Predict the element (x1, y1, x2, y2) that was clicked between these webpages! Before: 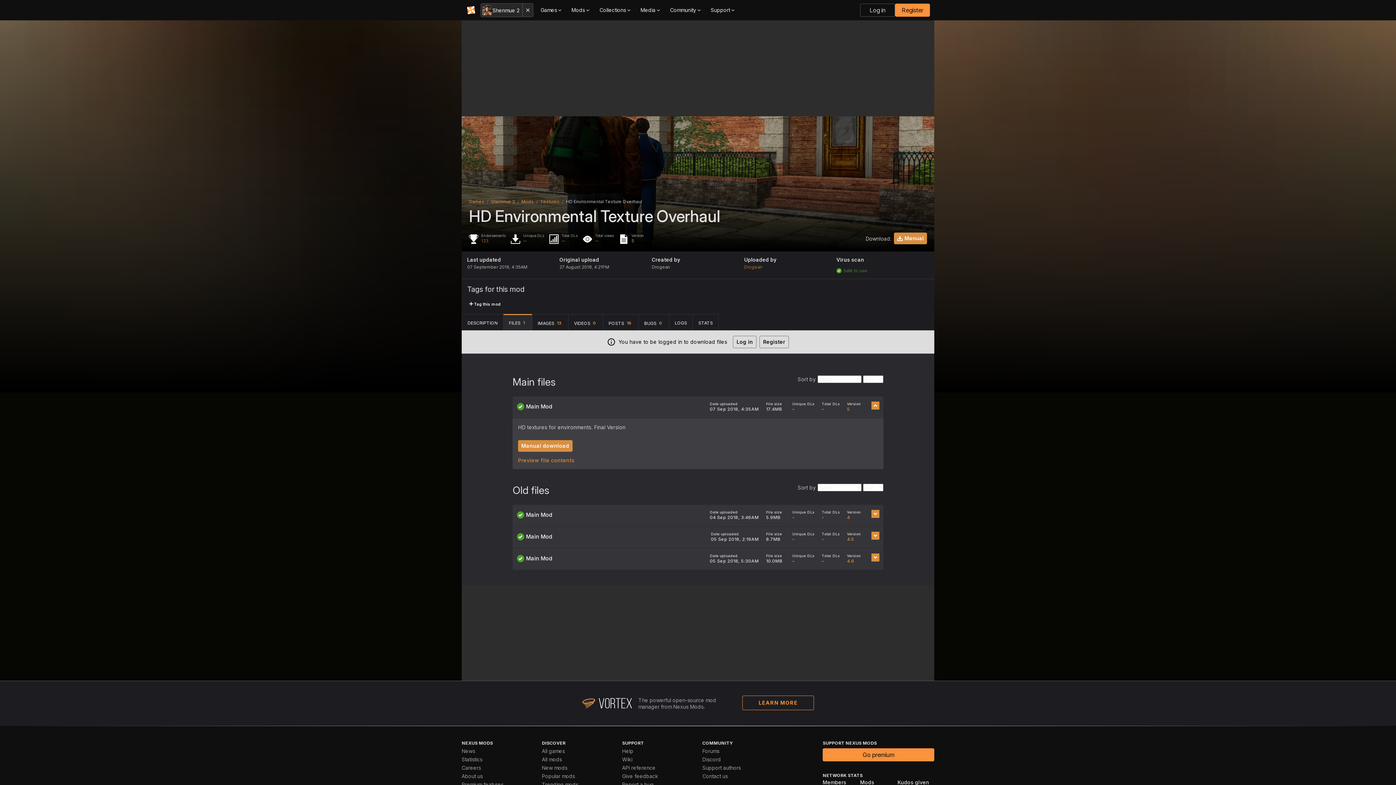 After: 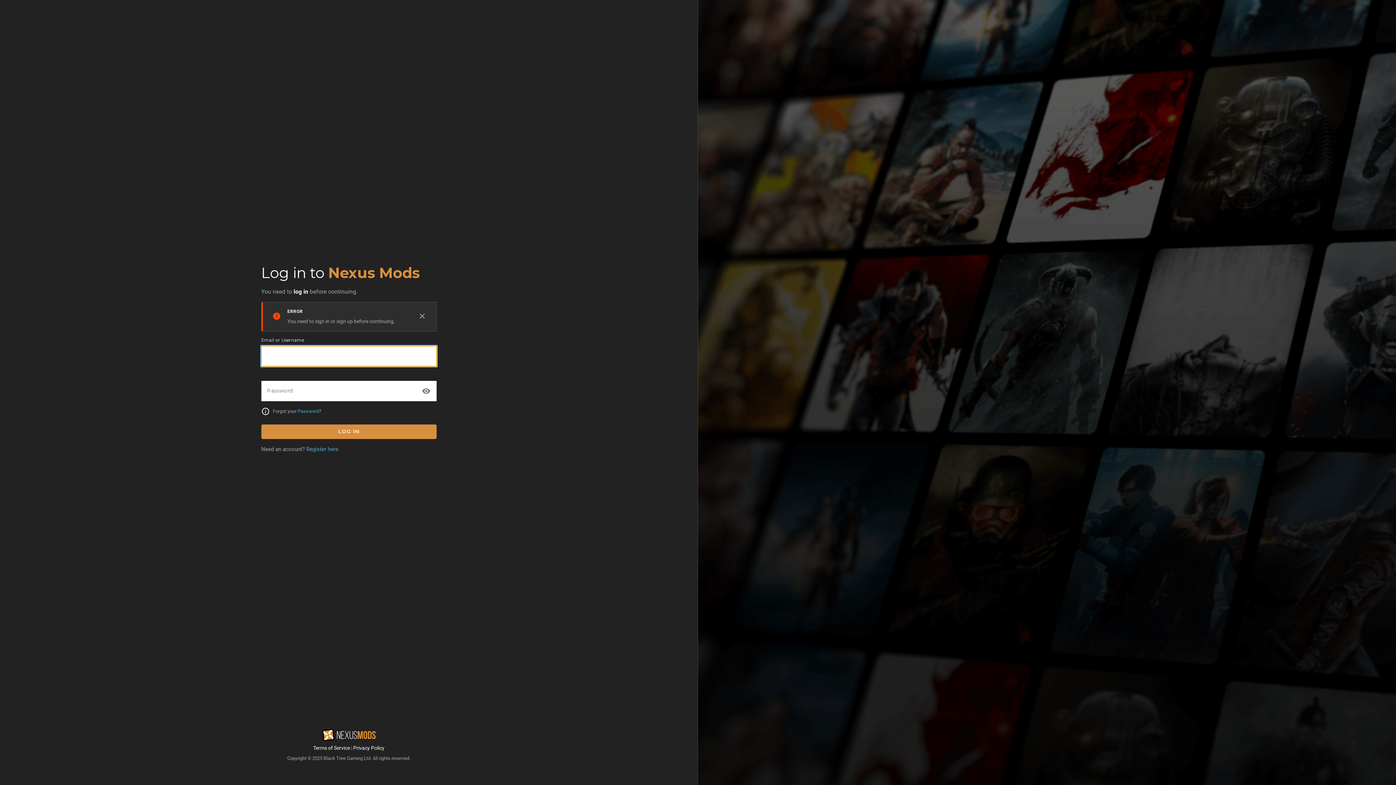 Action: label: Go premium bbox: (822, 748, 934, 761)